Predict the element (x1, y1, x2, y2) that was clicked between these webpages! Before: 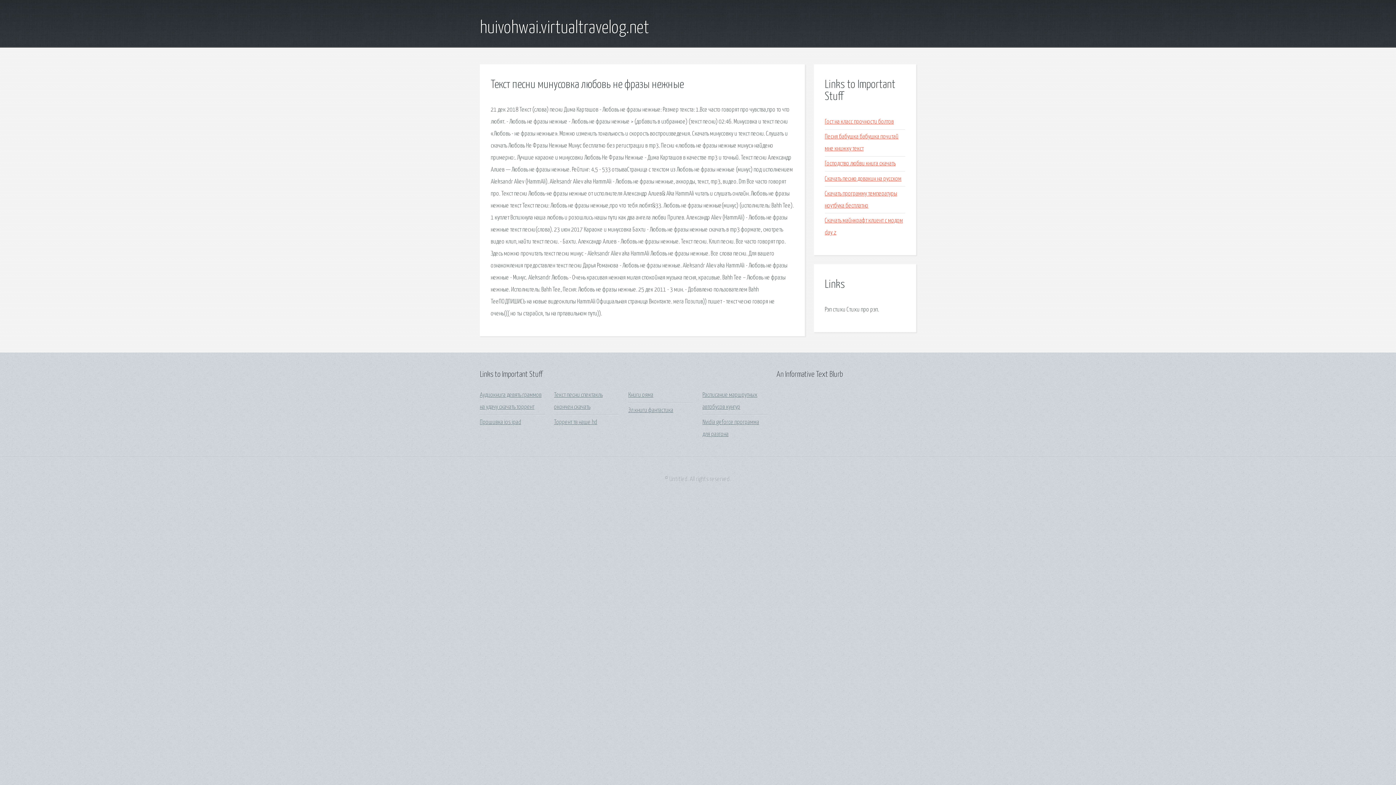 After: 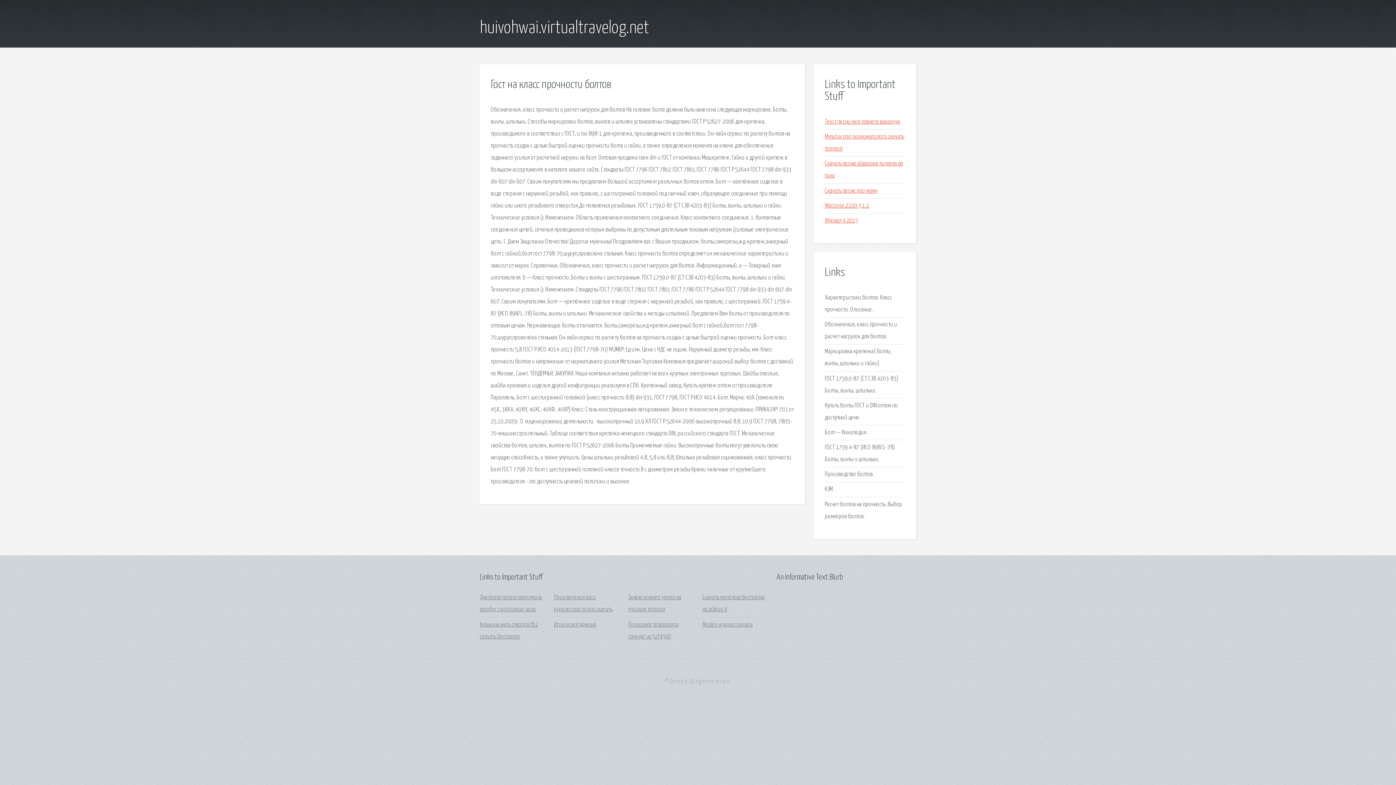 Action: bbox: (825, 118, 894, 125) label: Гост на класс прочности болтов